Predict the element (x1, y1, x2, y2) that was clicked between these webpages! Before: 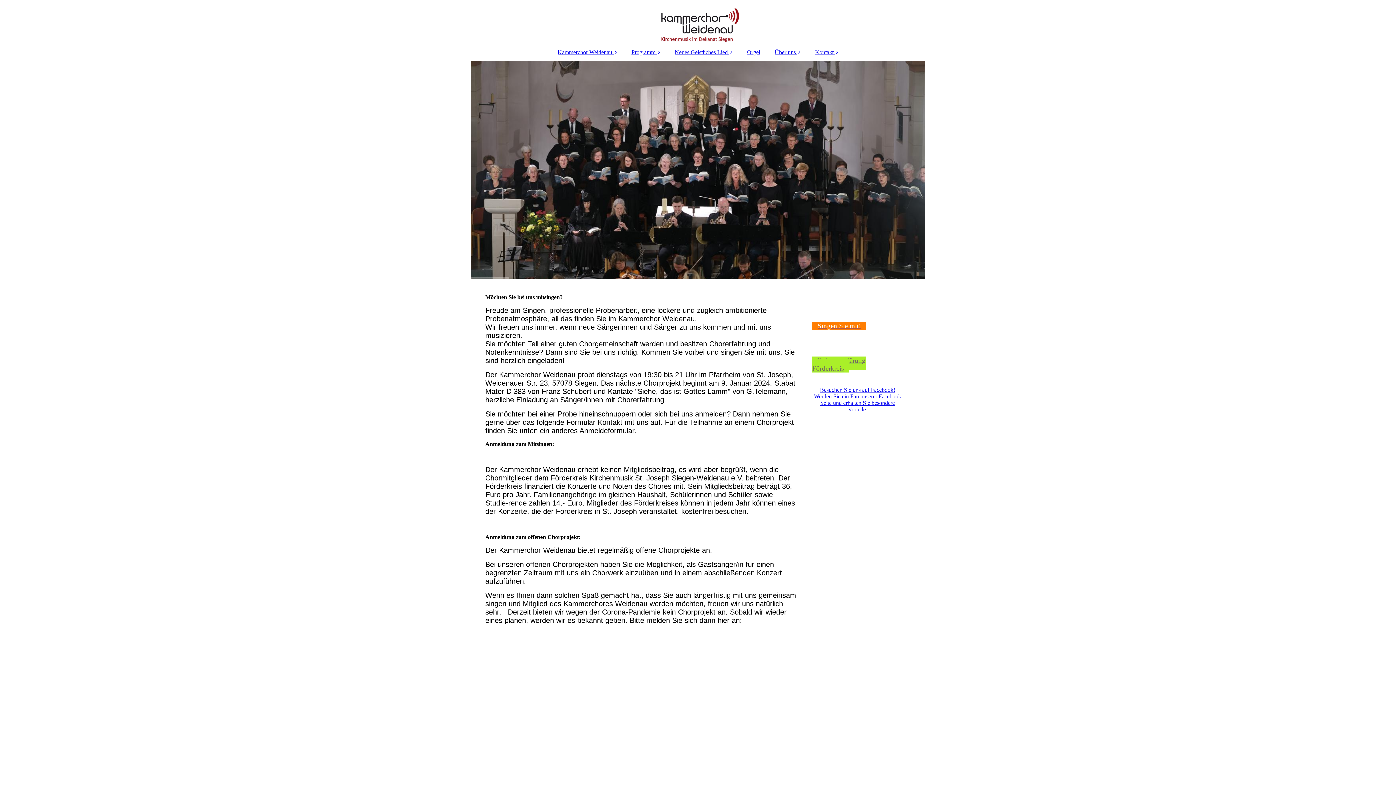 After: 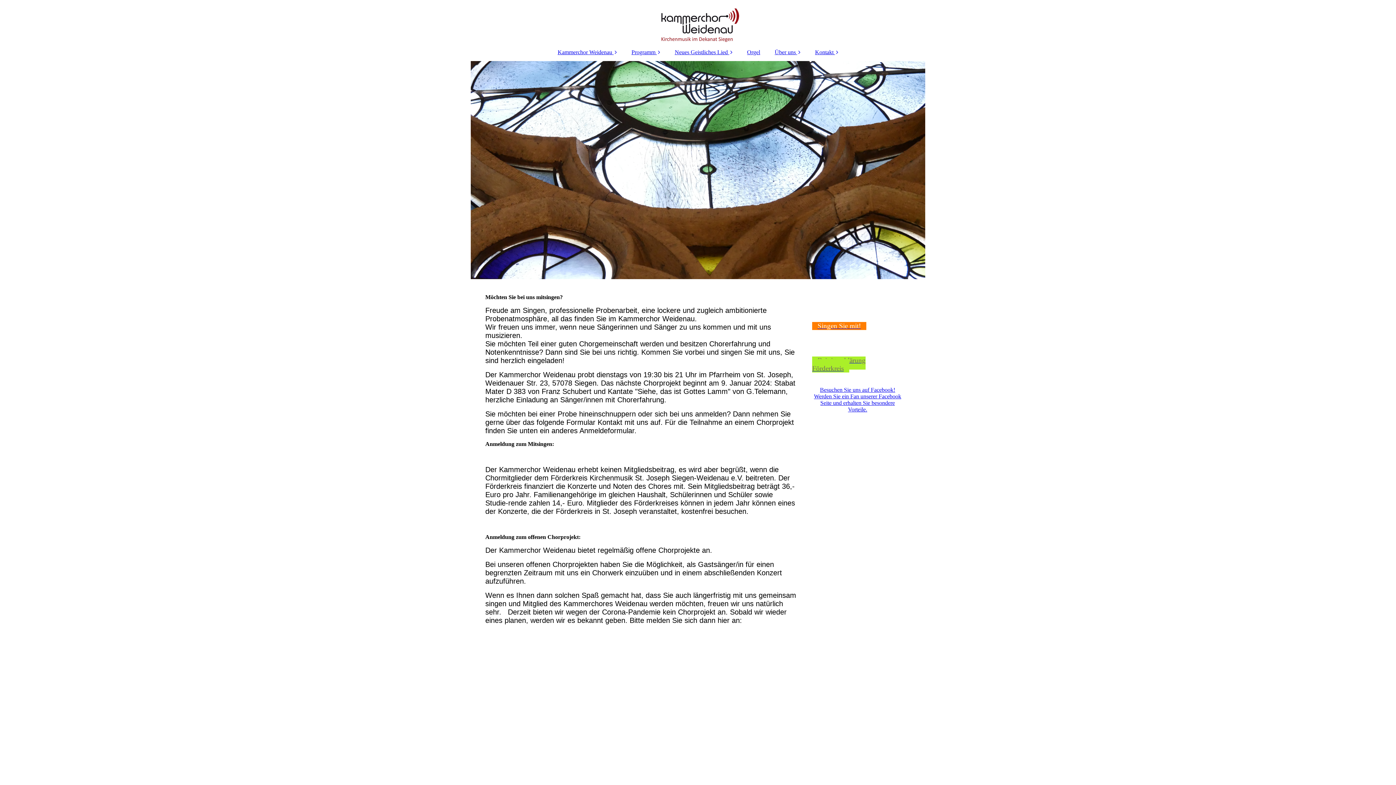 Action: label: Singen Sie mit! bbox: (812, 316, 866, 335)